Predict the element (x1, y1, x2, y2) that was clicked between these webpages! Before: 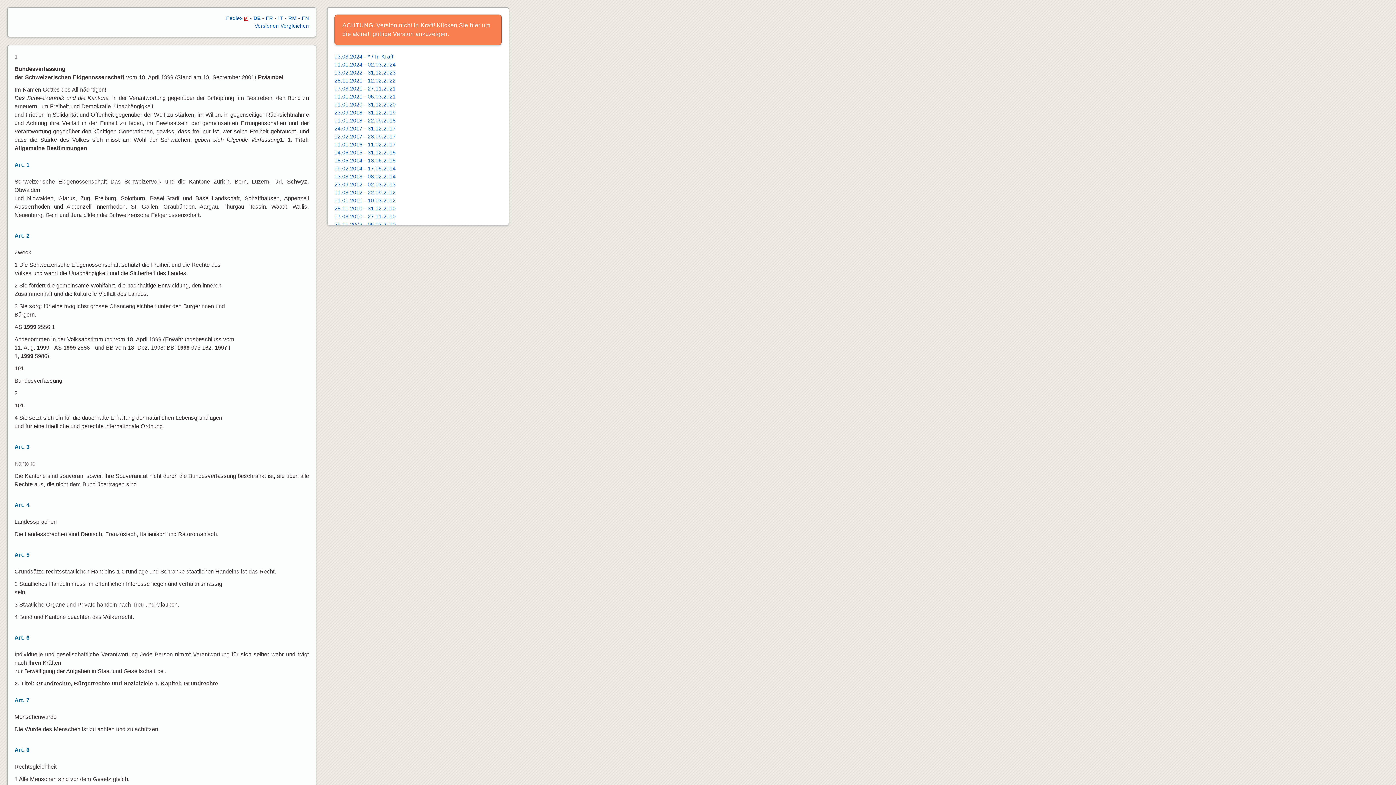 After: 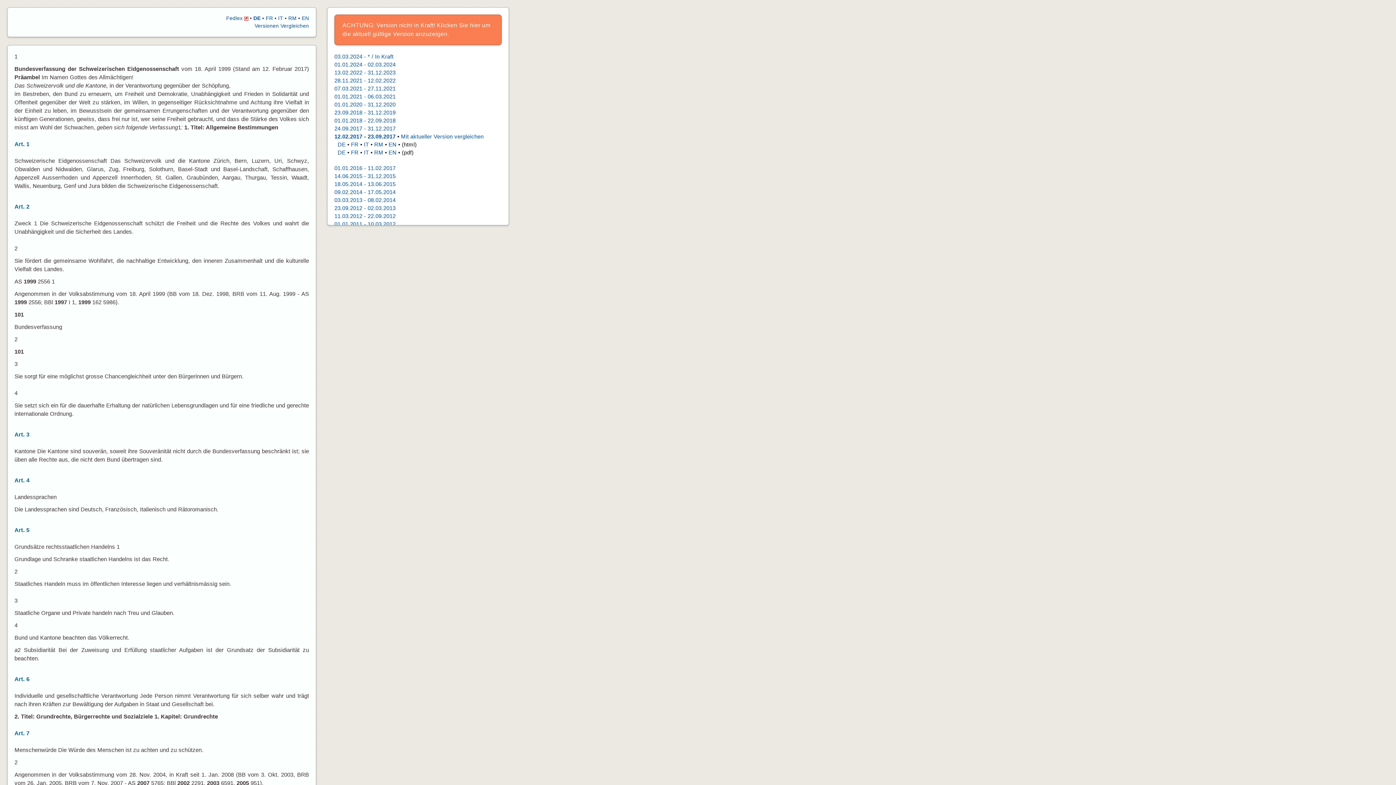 Action: label: 12.02.2017 - 23.09.2017 bbox: (334, 133, 395, 139)